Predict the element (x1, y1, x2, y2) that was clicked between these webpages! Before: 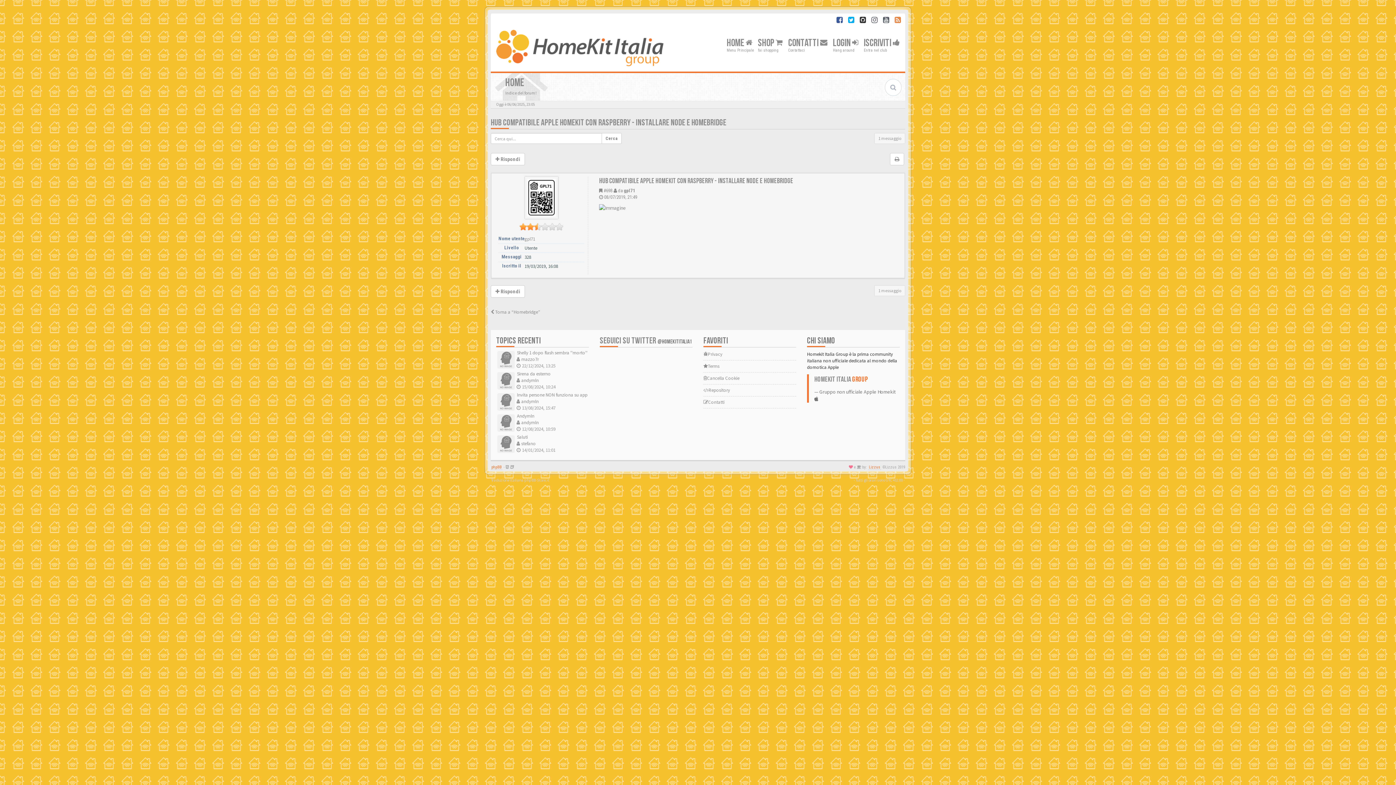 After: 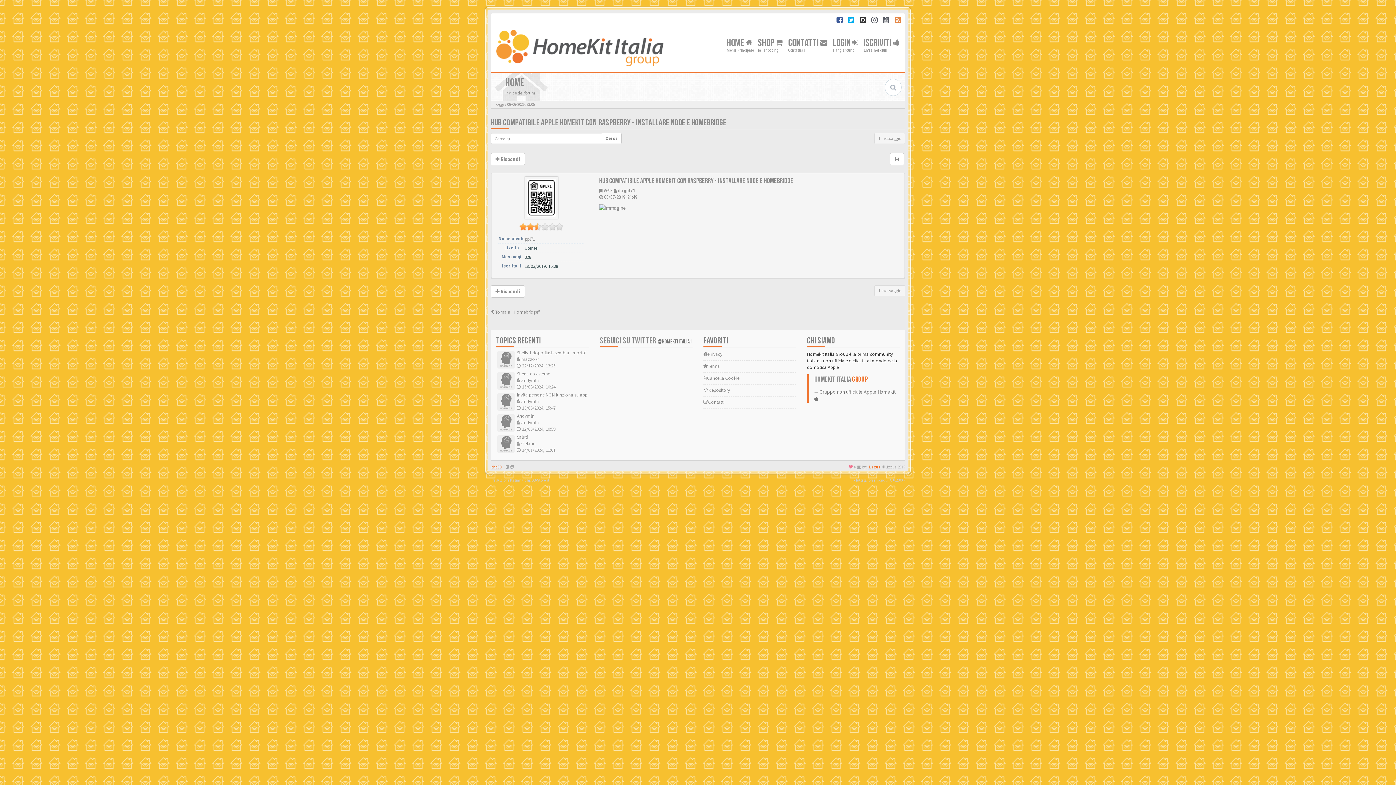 Action: bbox: (874, 133, 905, 144) label: 1 messaggio